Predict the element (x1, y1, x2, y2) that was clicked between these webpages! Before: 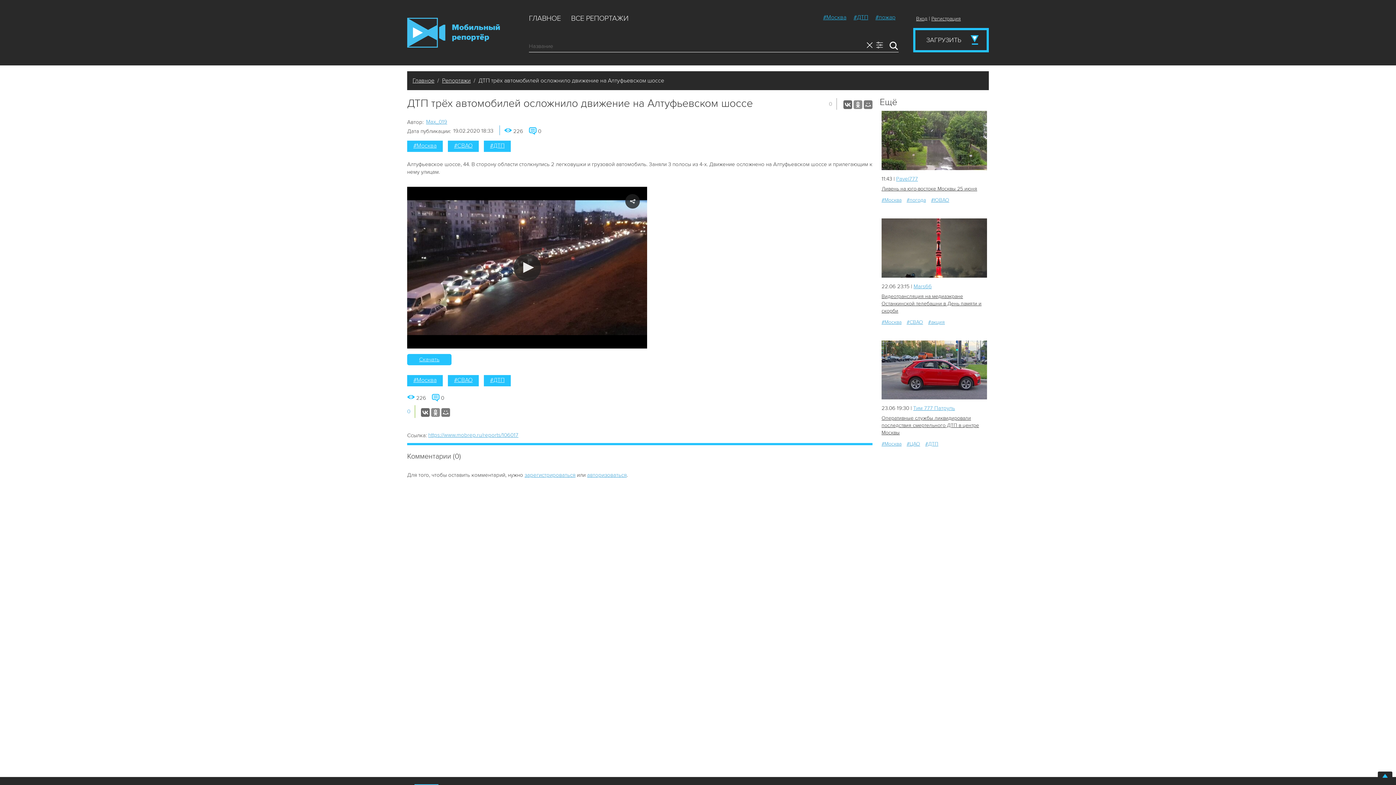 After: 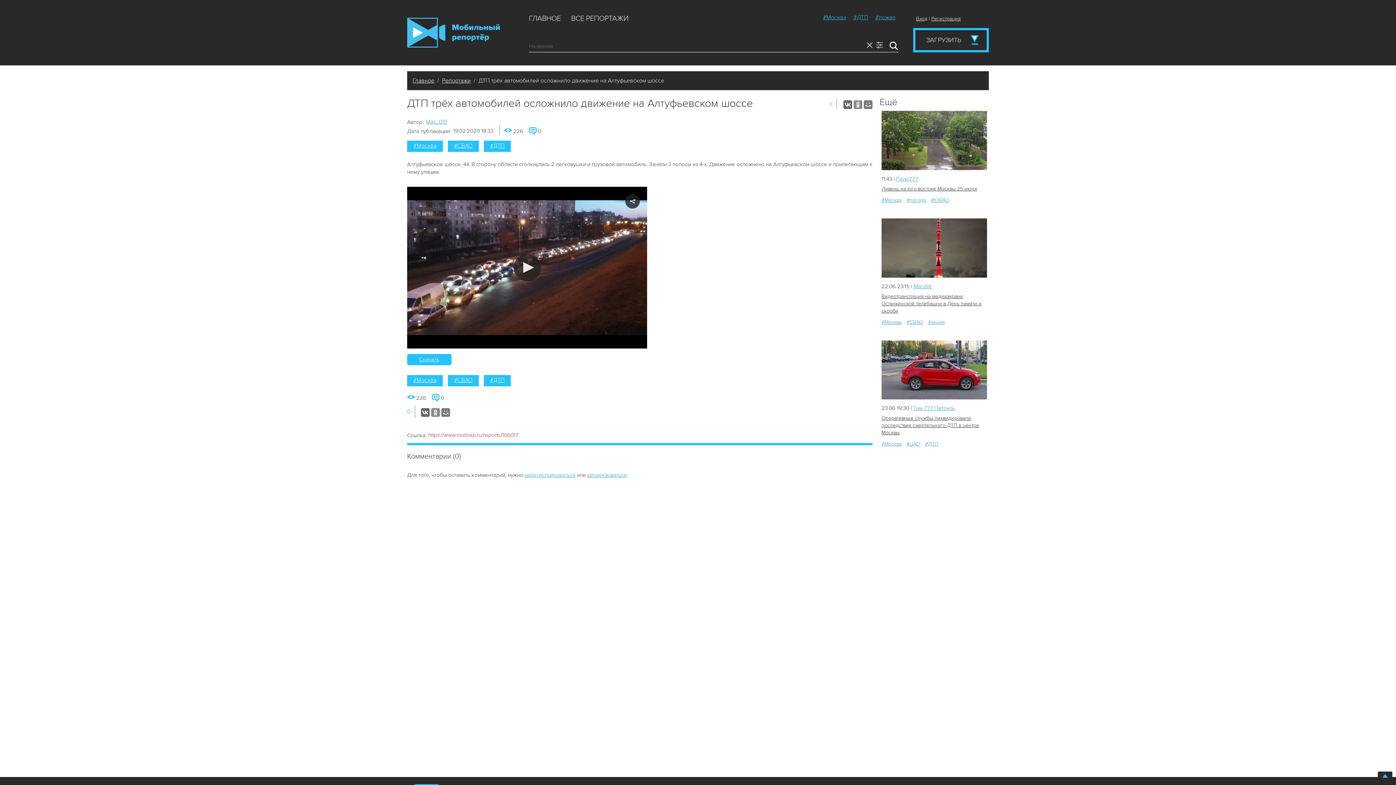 Action: bbox: (428, 432, 518, 438) label: https://www.mobrep.ru/reports/106017